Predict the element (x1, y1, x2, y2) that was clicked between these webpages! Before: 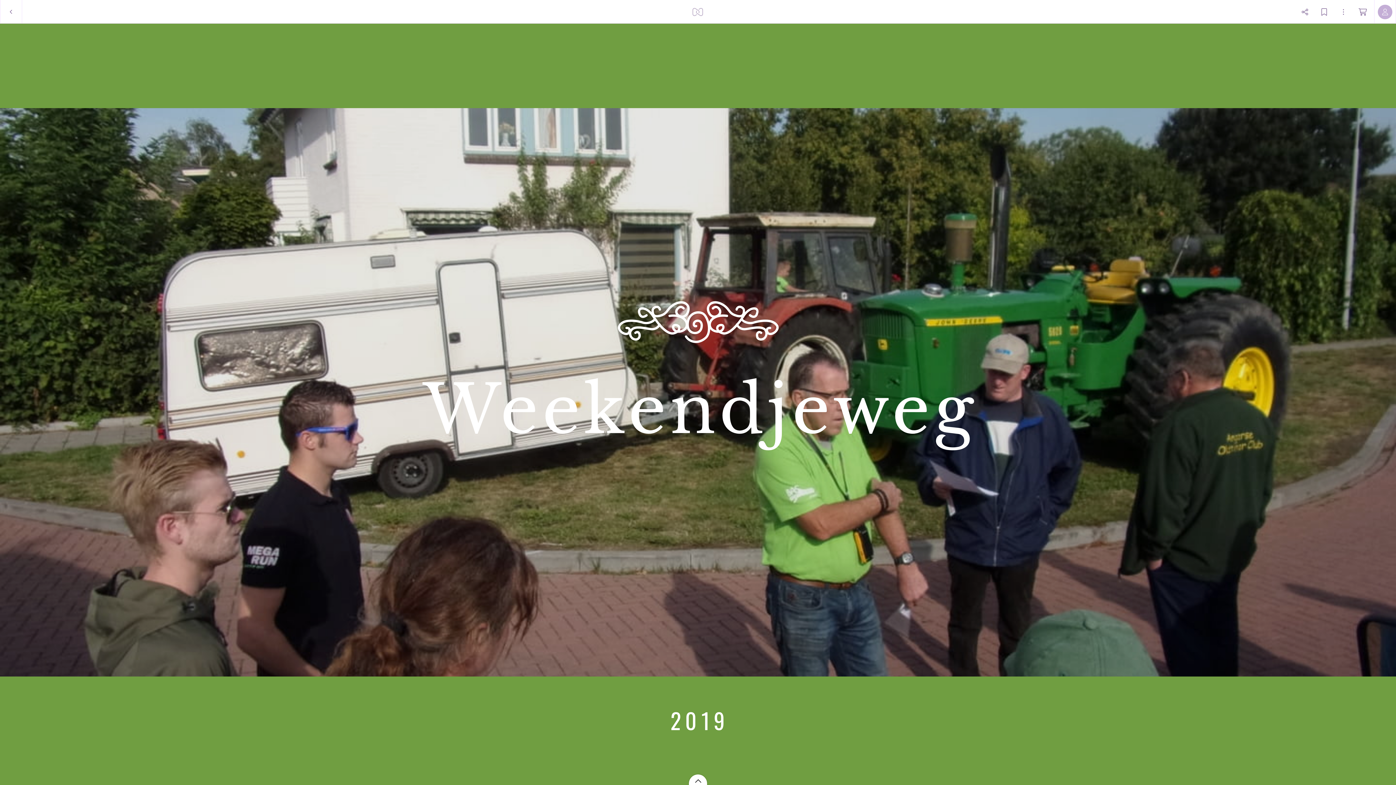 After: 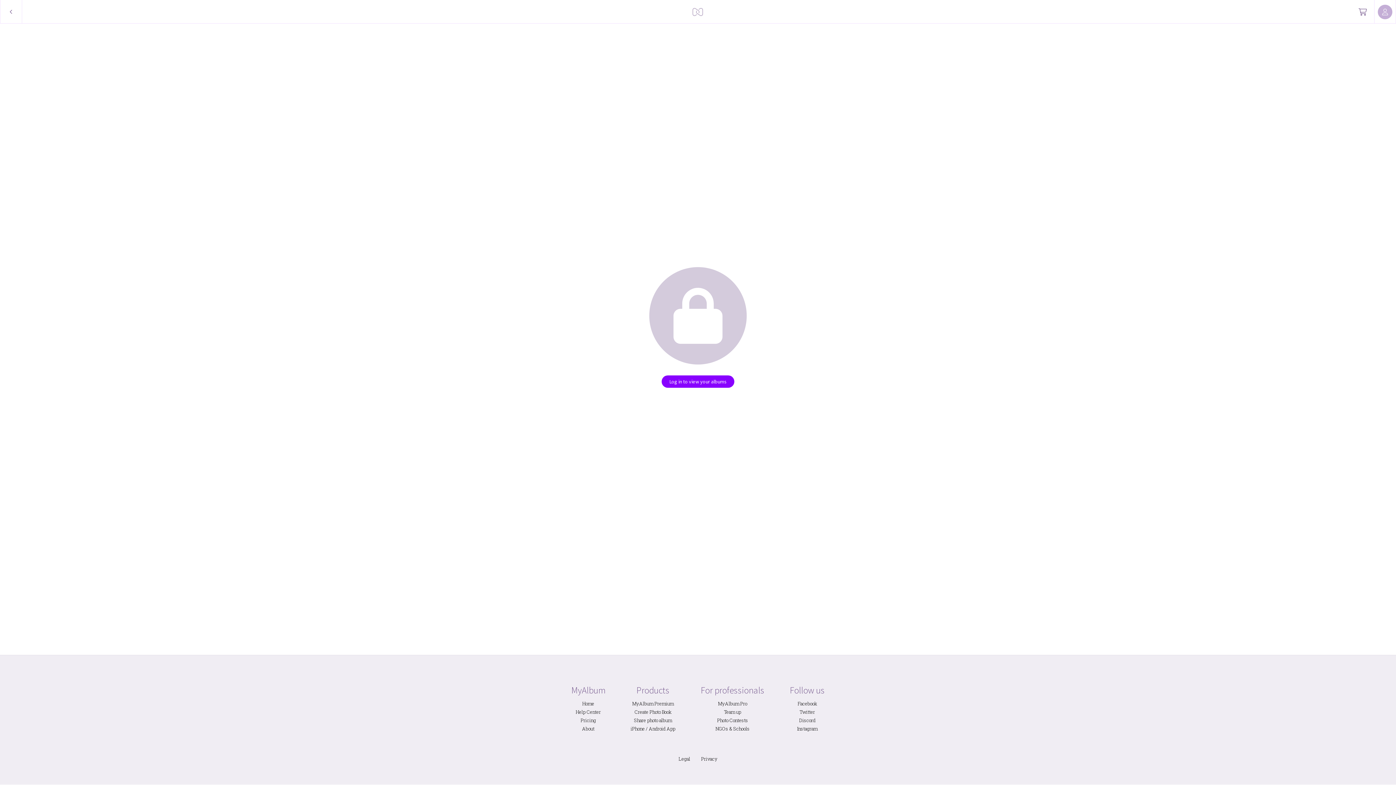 Action: bbox: (689, 0, 707, 23)